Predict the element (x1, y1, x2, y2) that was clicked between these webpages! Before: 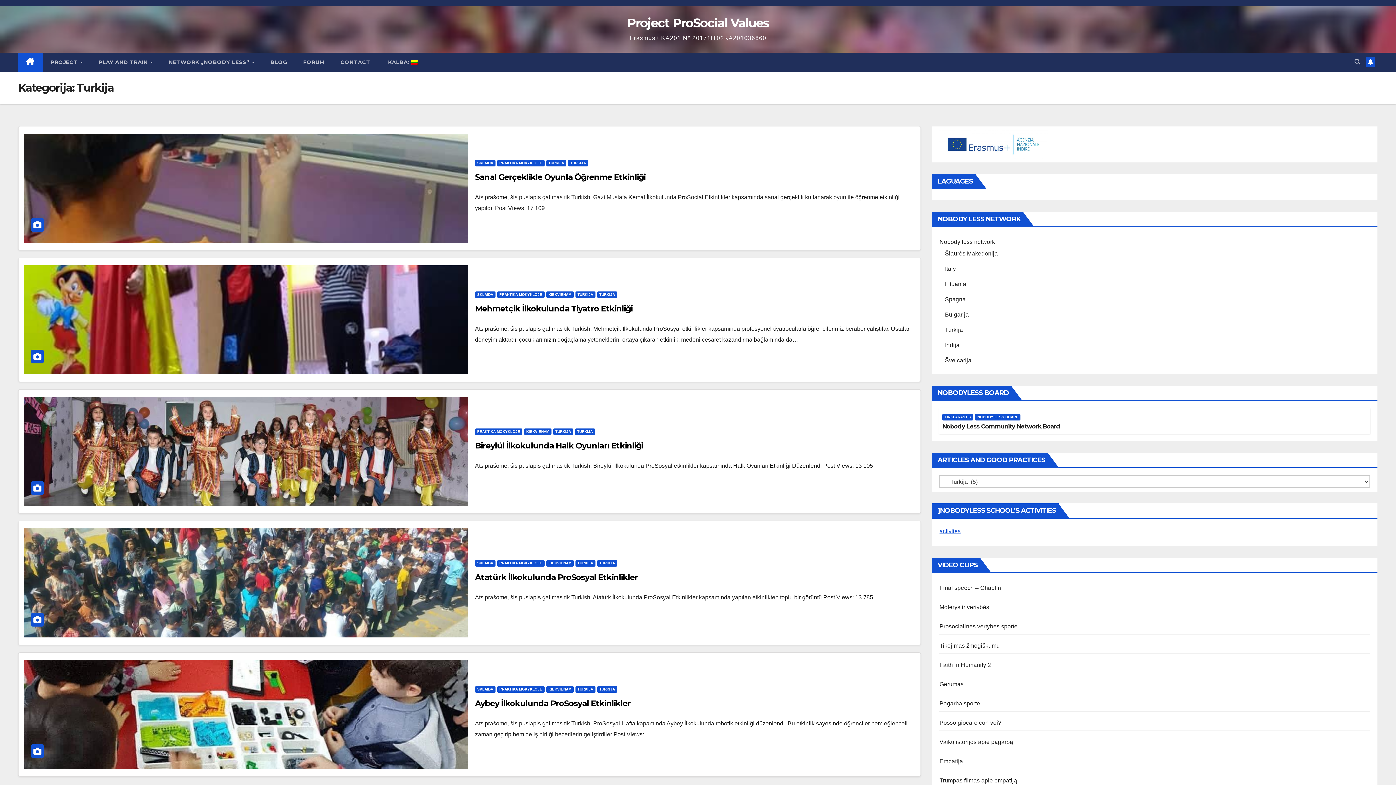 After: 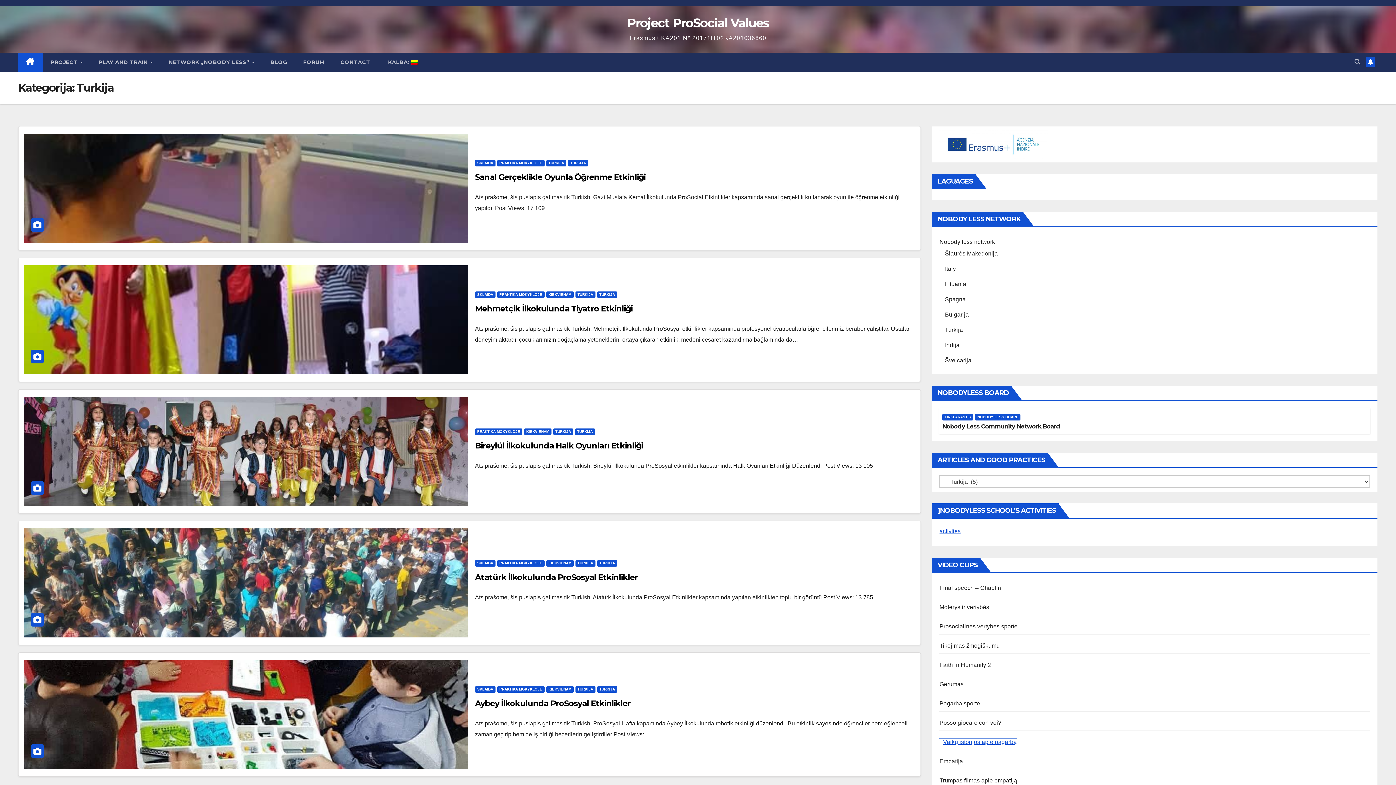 Action: label: Vaikų istorijos apie pagarbą bbox: (939, 739, 1013, 745)